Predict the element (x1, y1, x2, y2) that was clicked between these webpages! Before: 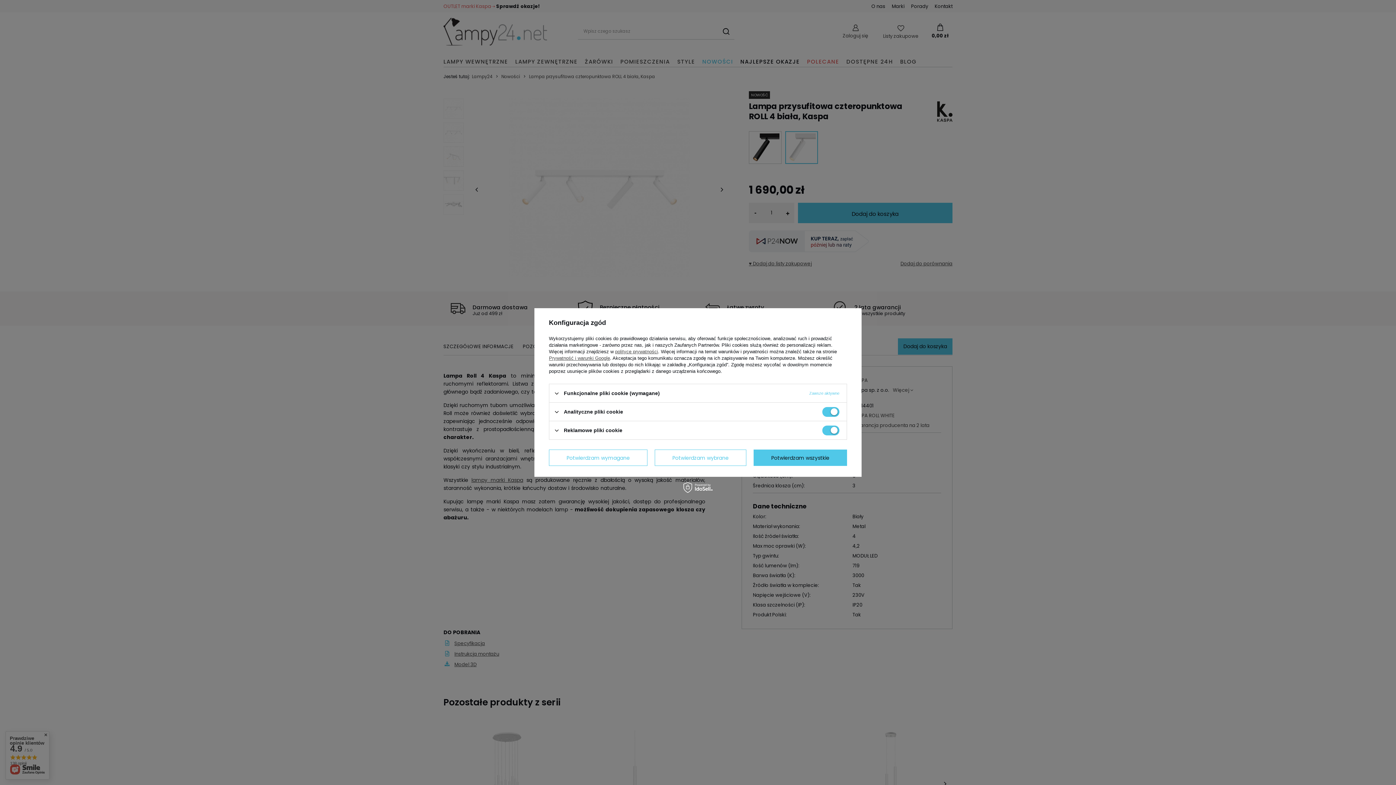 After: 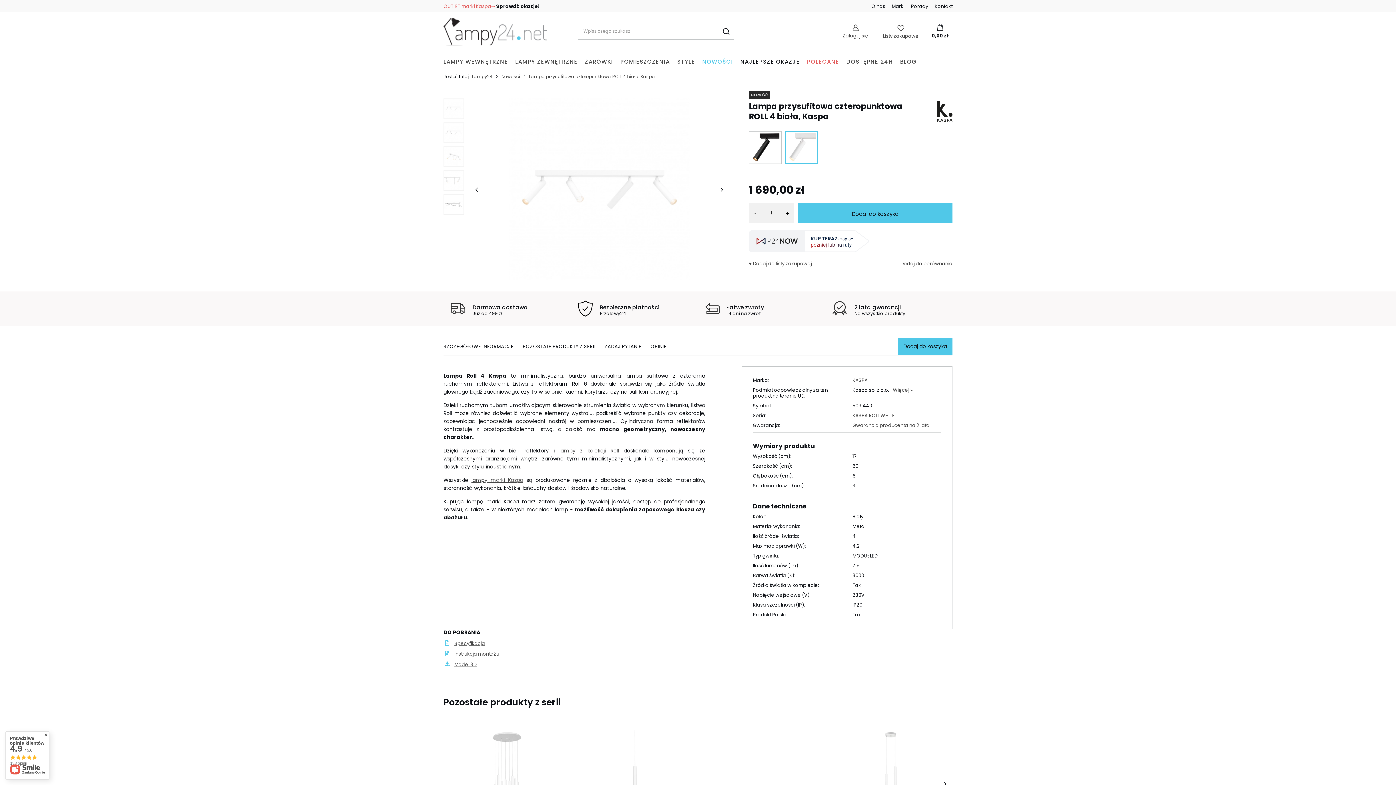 Action: label: Potwierdzam wybrane bbox: (654, 449, 746, 466)